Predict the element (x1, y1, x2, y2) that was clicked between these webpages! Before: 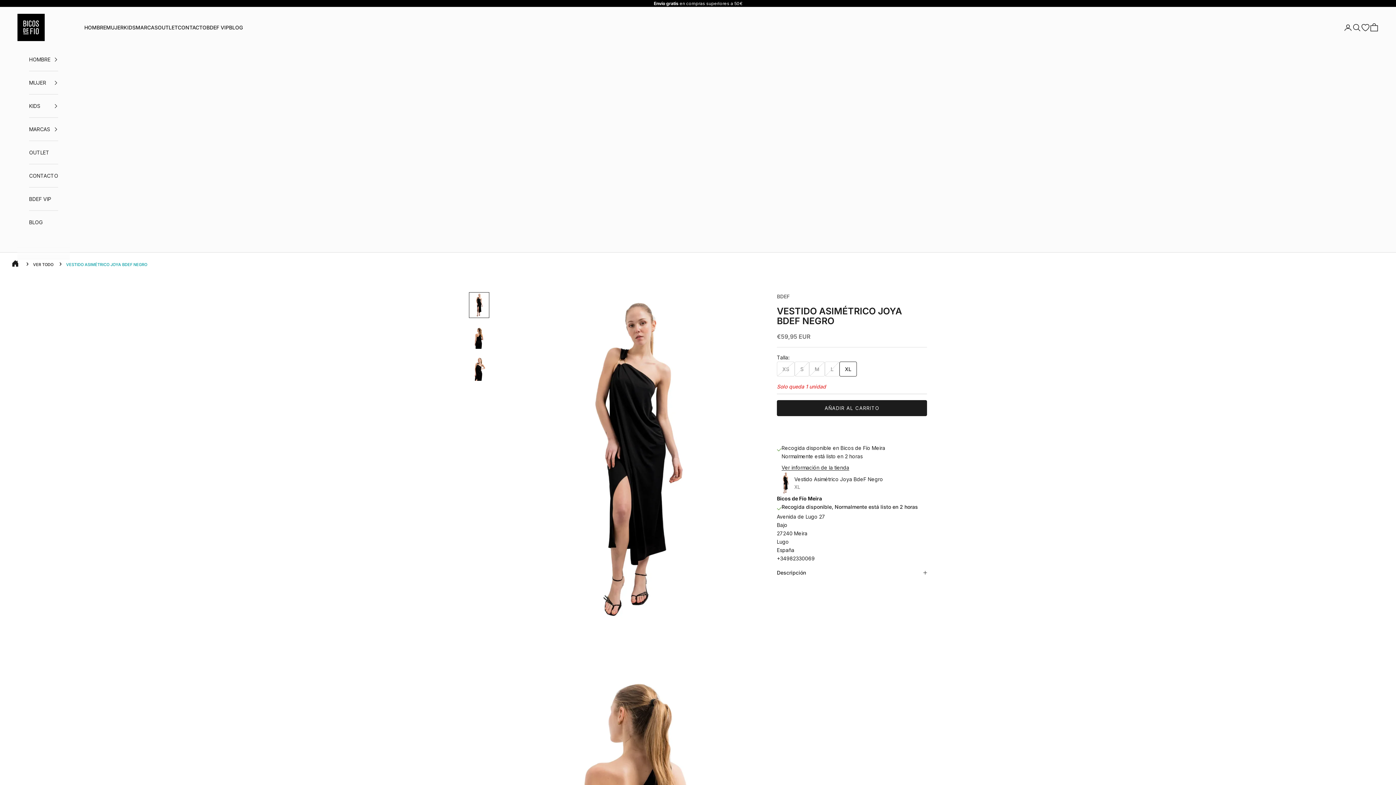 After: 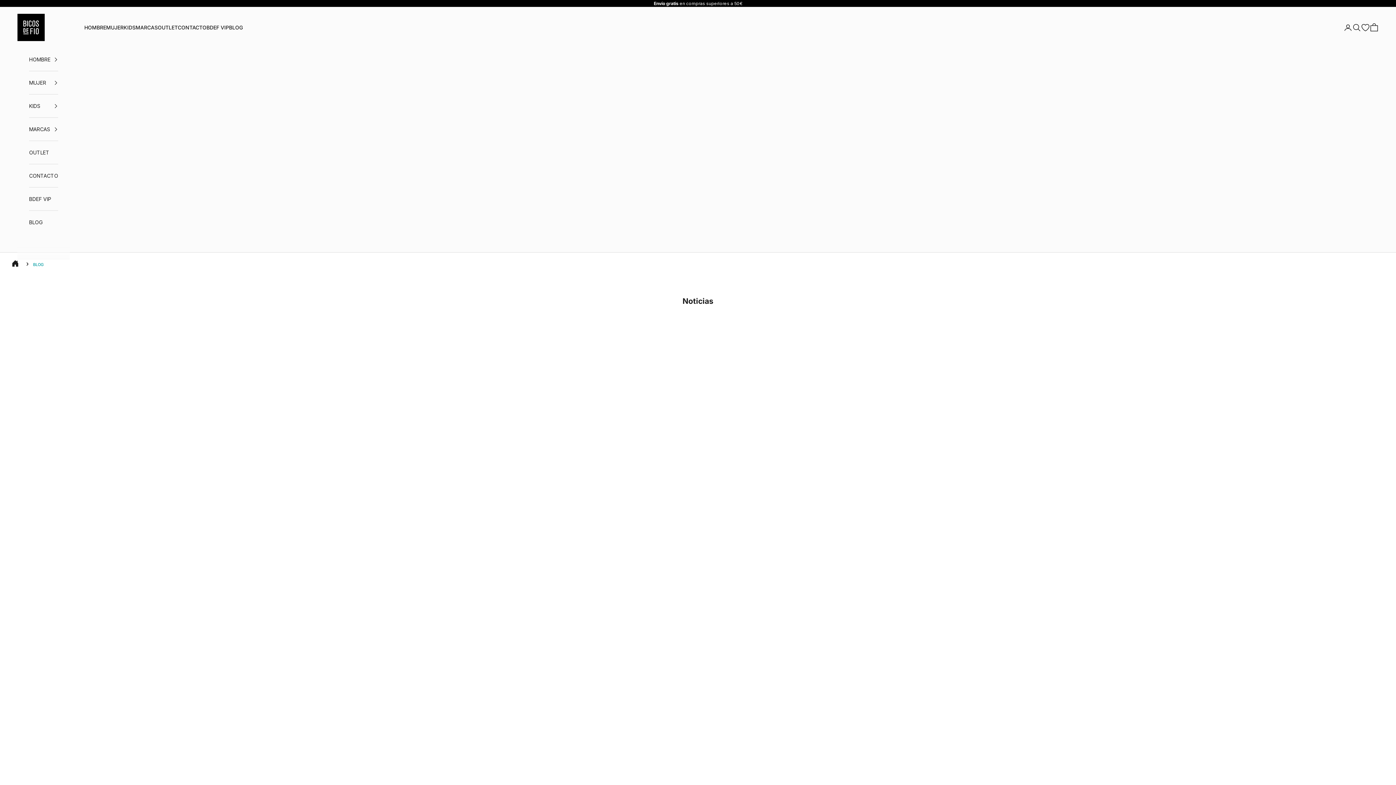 Action: bbox: (229, 23, 242, 31) label: BLOG